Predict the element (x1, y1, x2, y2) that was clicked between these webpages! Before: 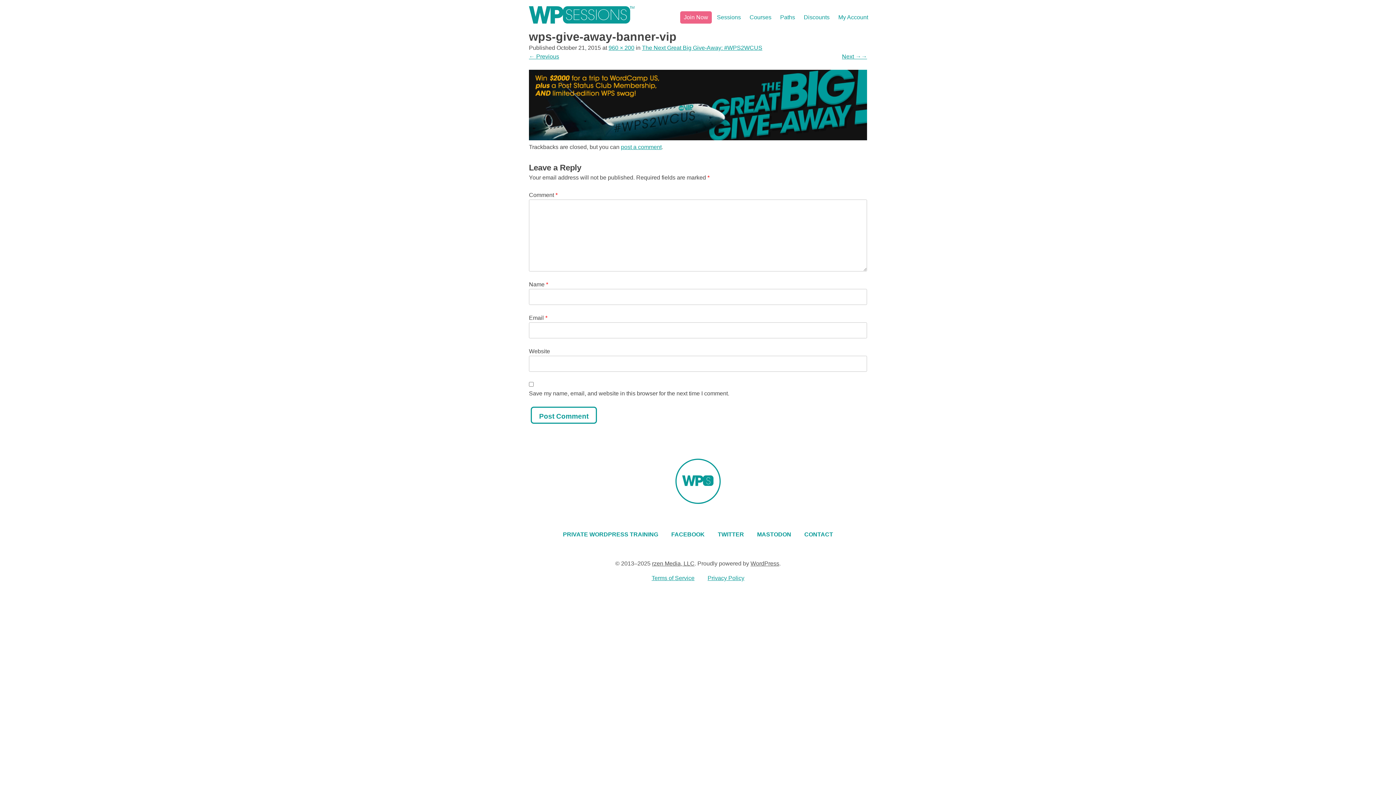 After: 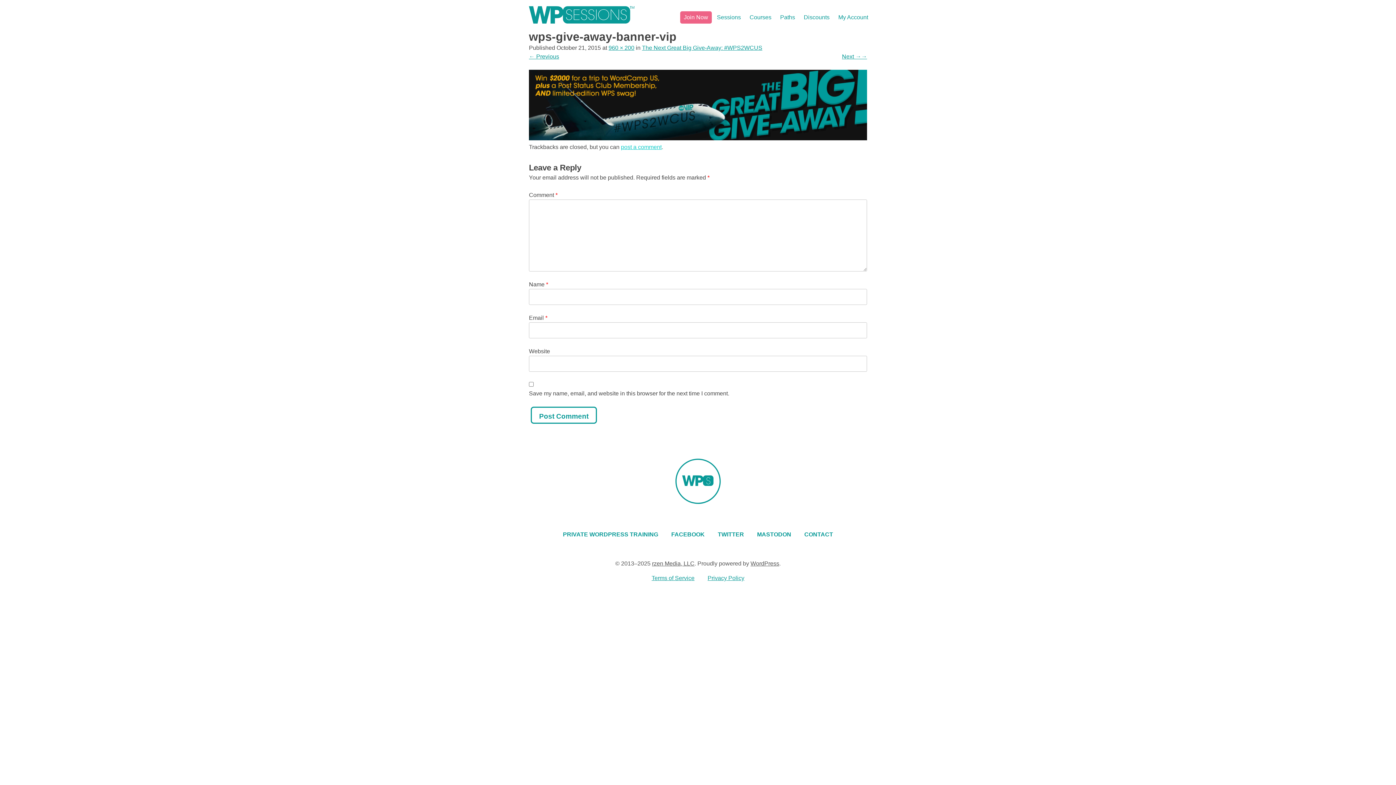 Action: bbox: (621, 143, 661, 150) label: post a comment